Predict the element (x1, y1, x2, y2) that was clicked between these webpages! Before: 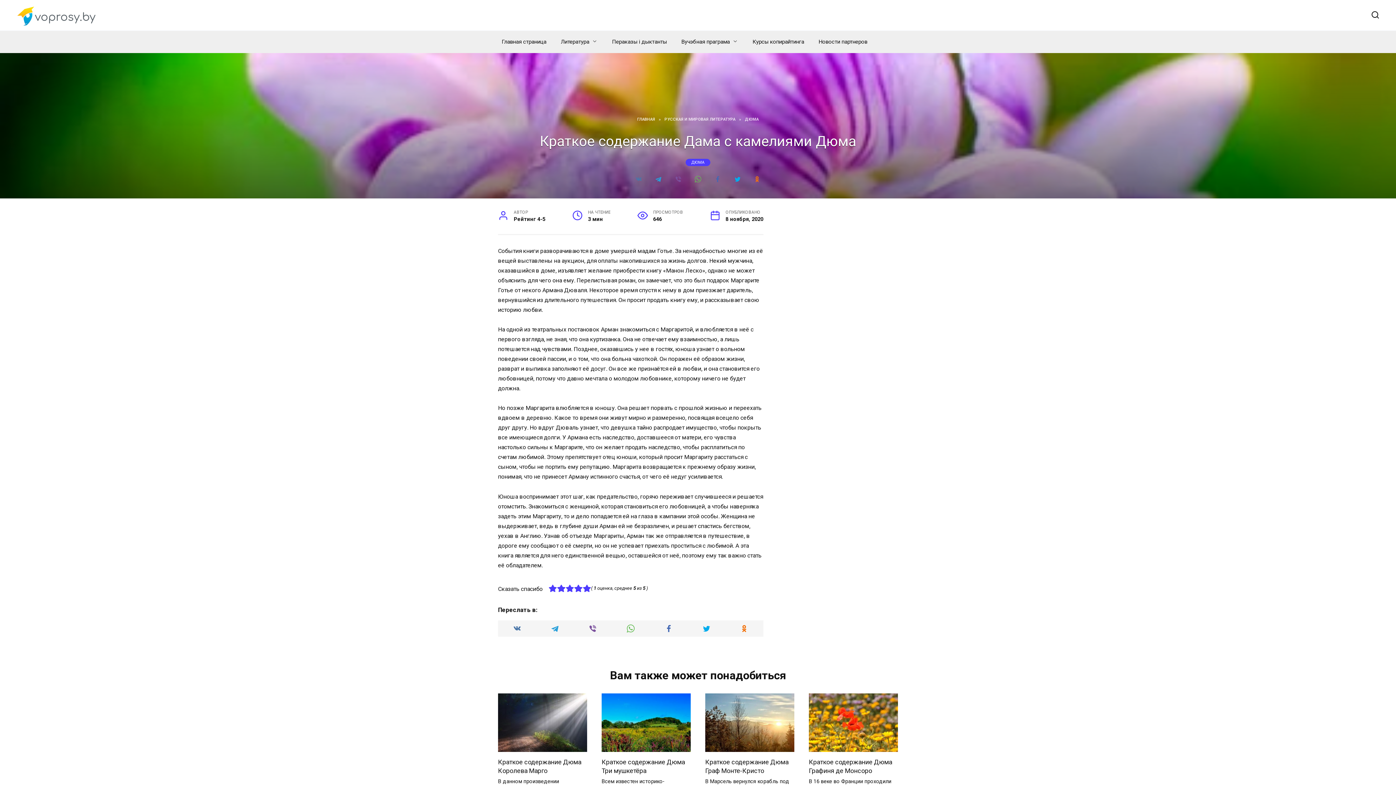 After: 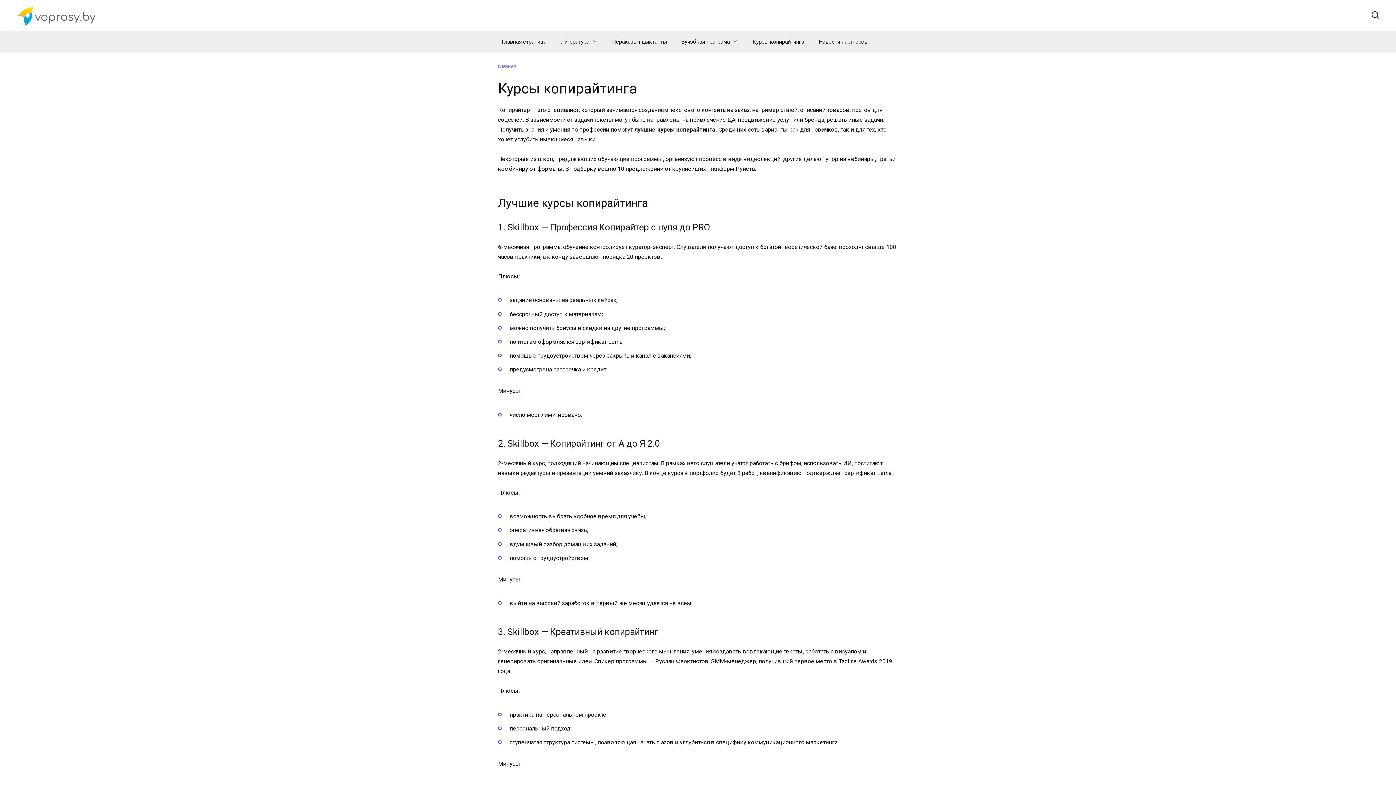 Action: label: Курсы копирайтинга bbox: (745, 30, 811, 53)